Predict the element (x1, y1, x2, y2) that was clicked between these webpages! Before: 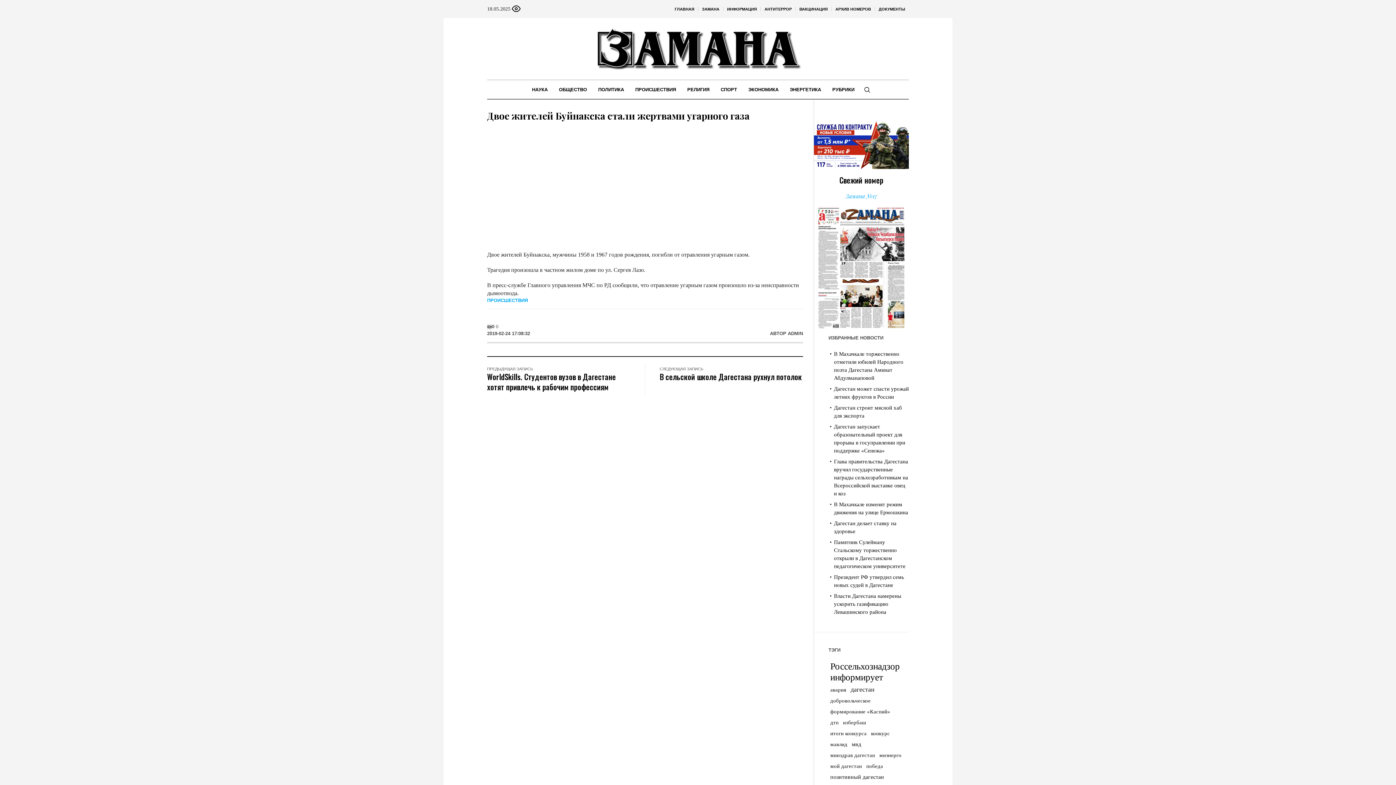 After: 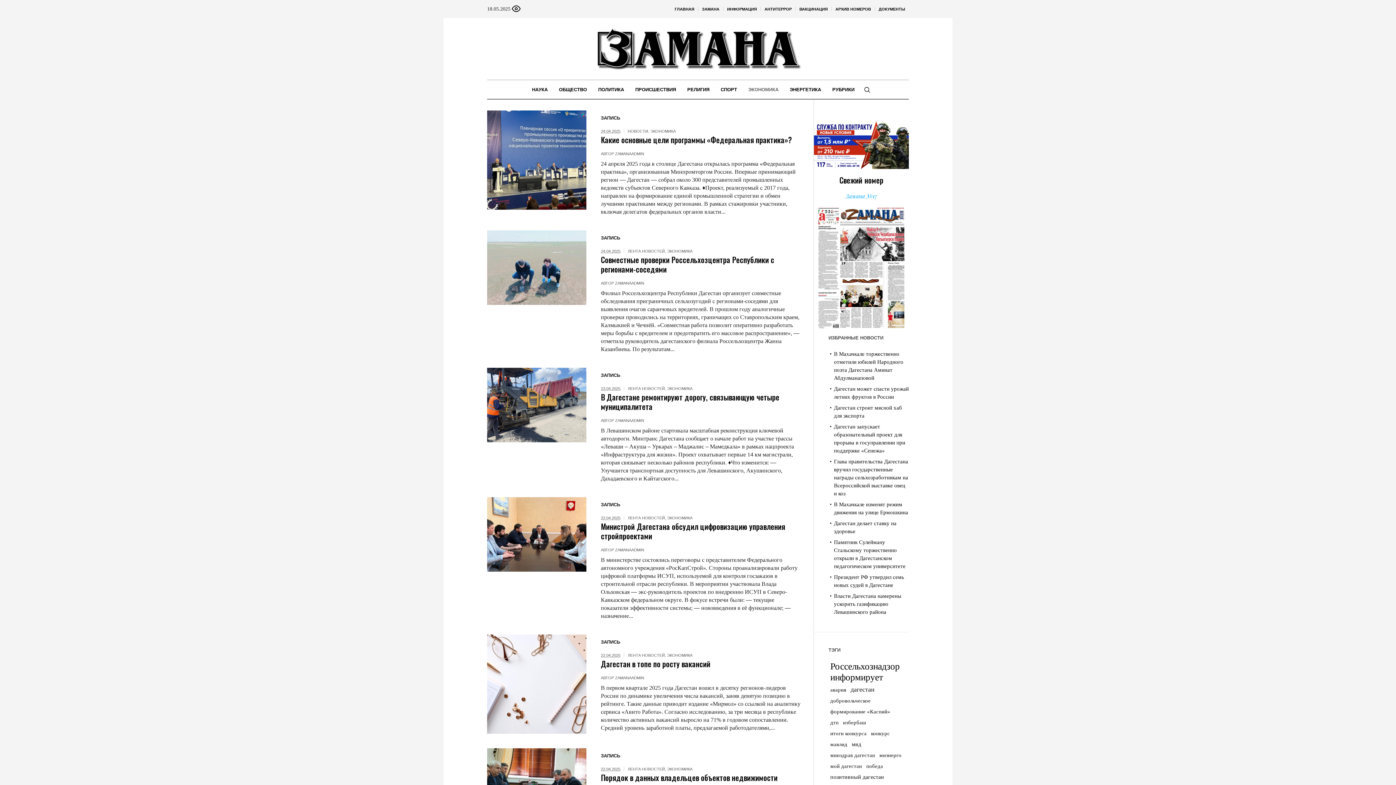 Action: bbox: (743, 80, 784, 98) label: ЭКОНОМИКА